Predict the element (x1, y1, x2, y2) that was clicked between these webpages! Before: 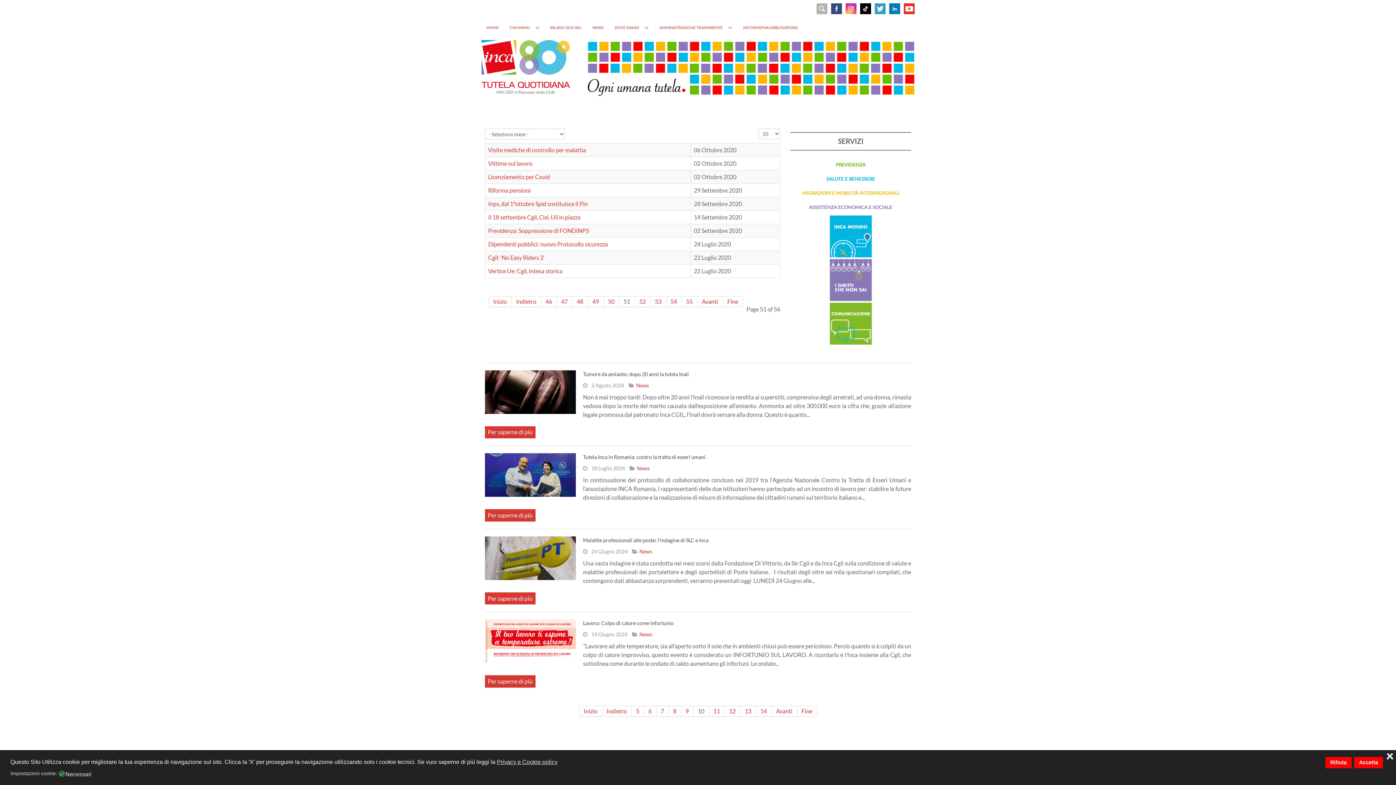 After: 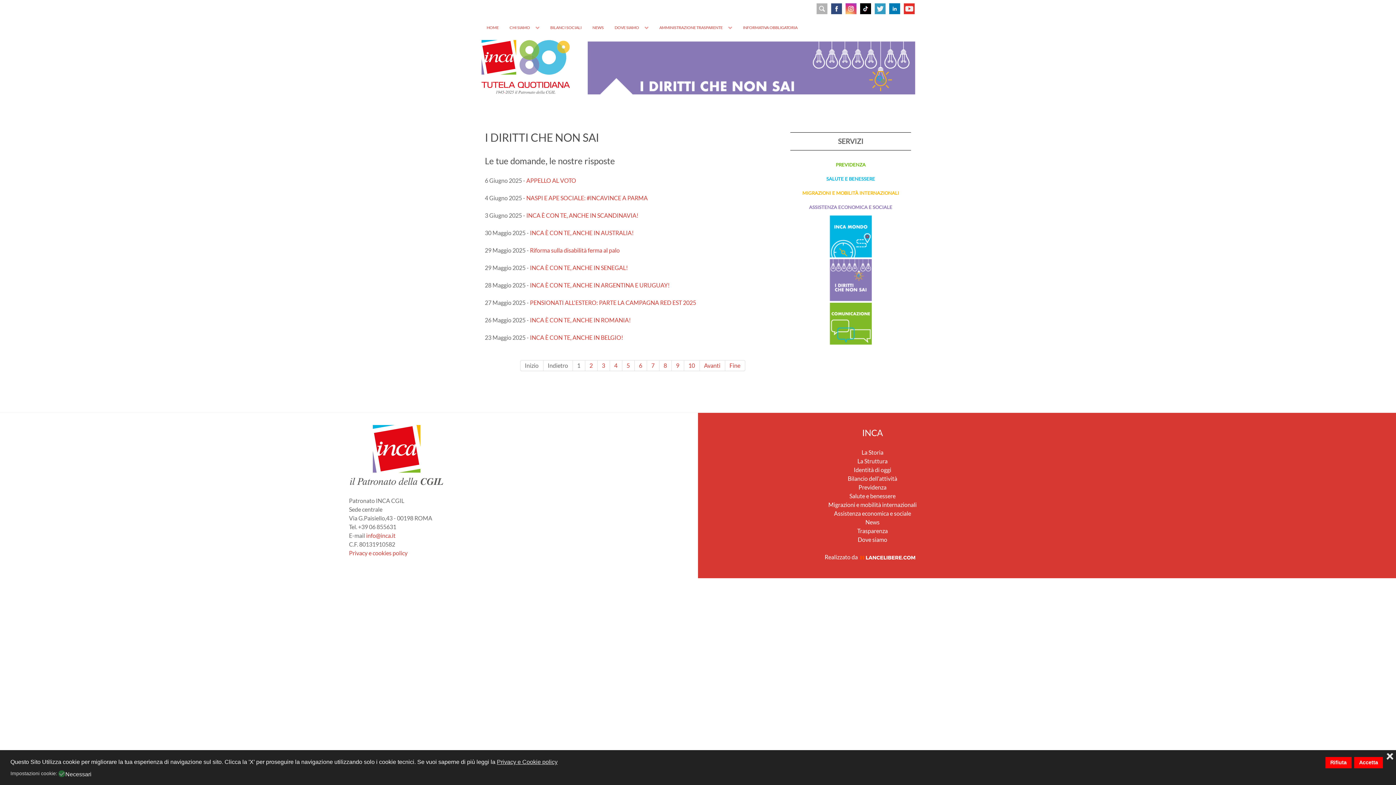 Action: bbox: (829, 275, 872, 282)